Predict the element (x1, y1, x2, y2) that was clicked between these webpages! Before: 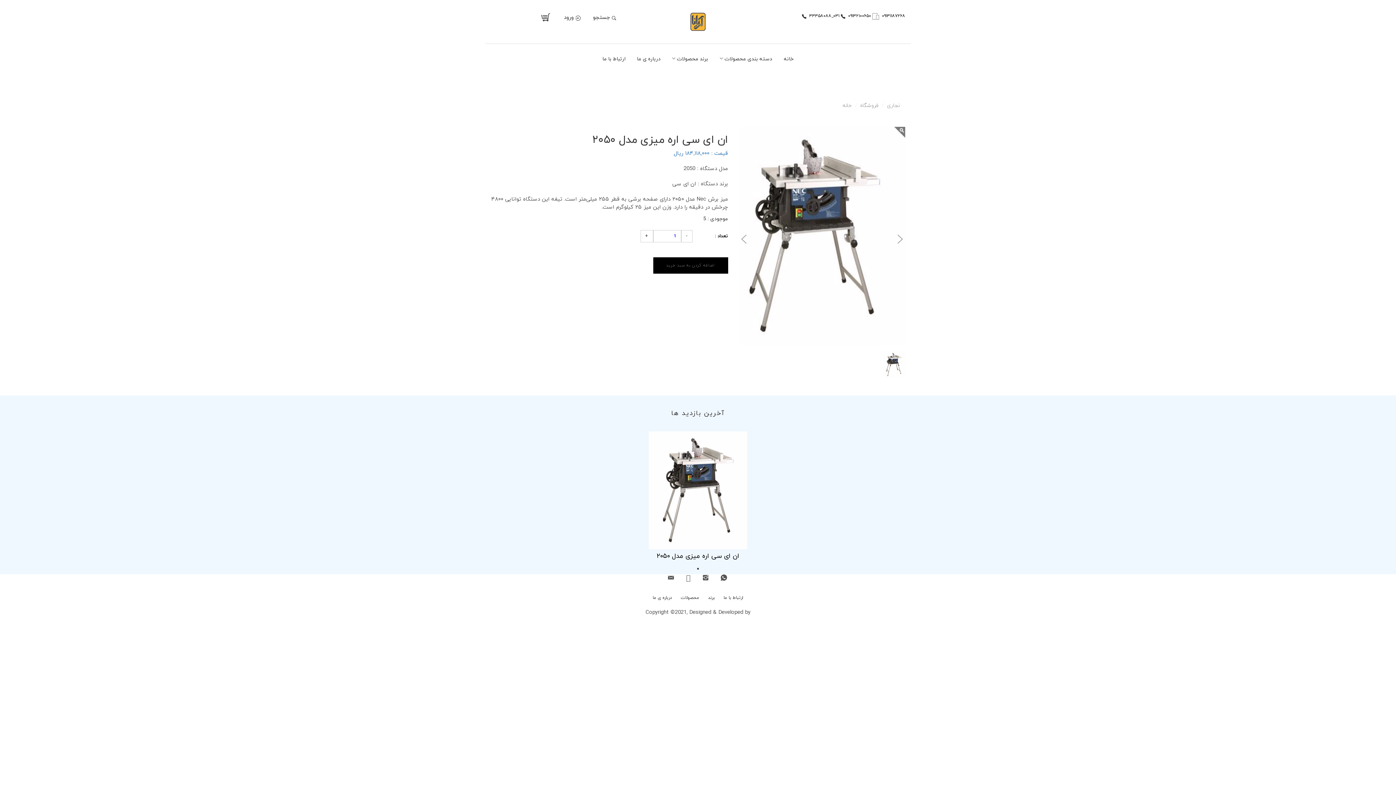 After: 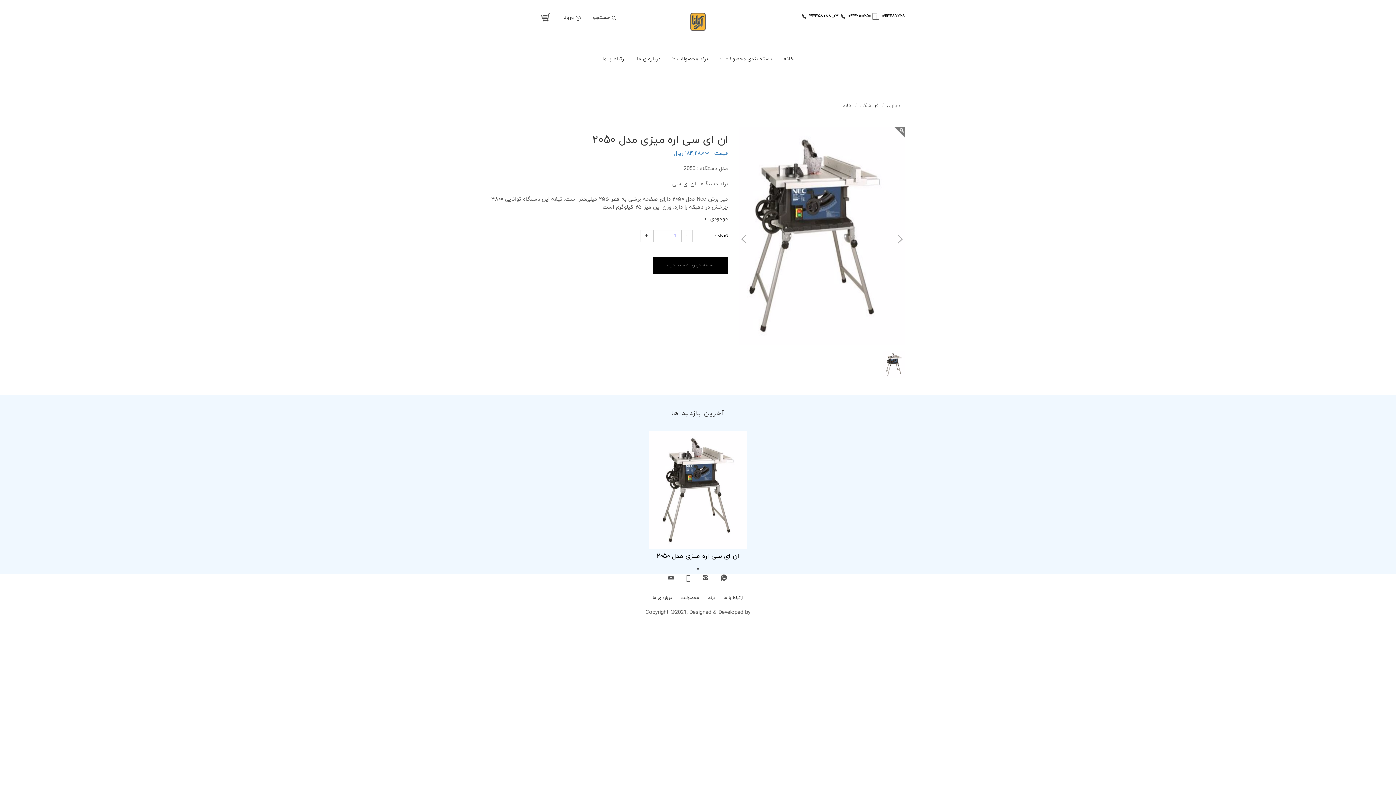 Action: bbox: (694, 565, 701, 572) label: 1 of 1